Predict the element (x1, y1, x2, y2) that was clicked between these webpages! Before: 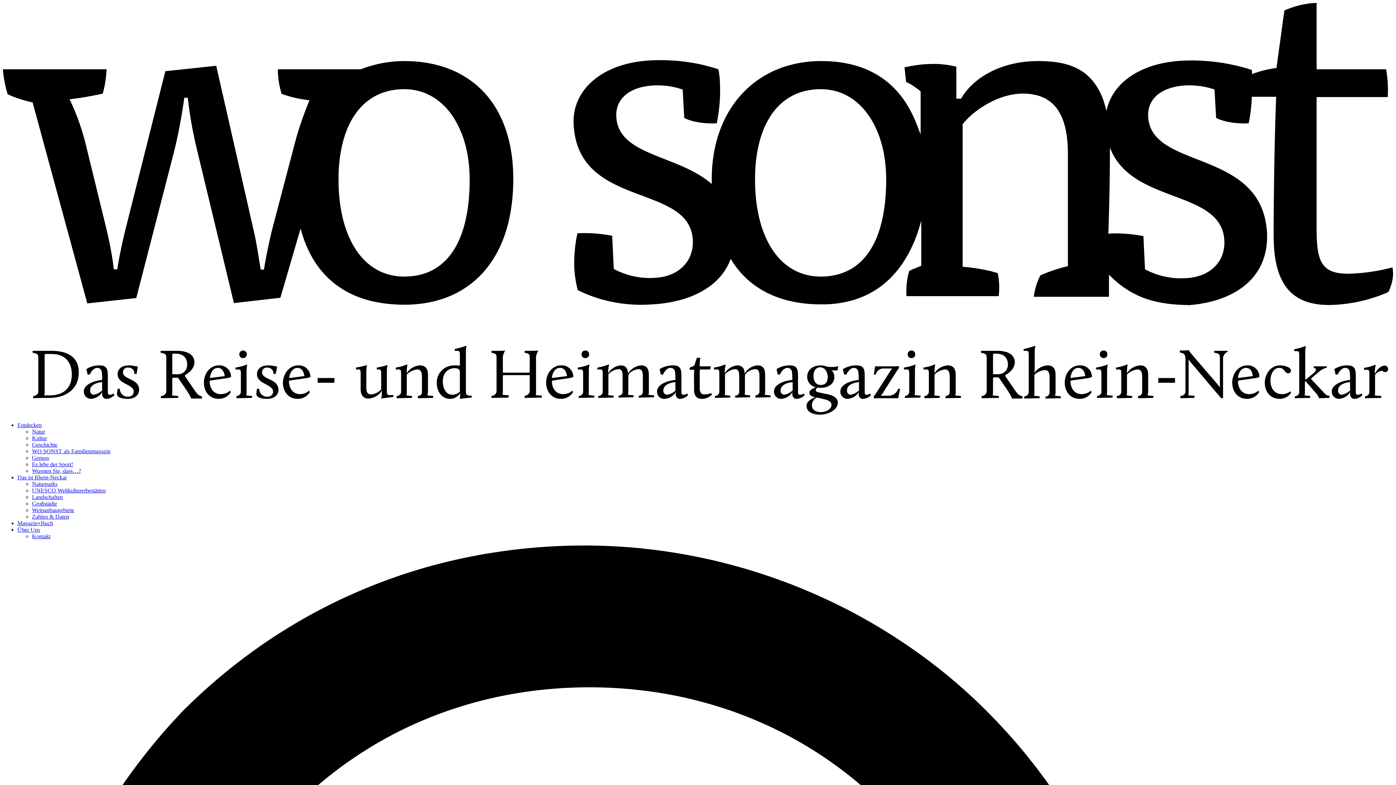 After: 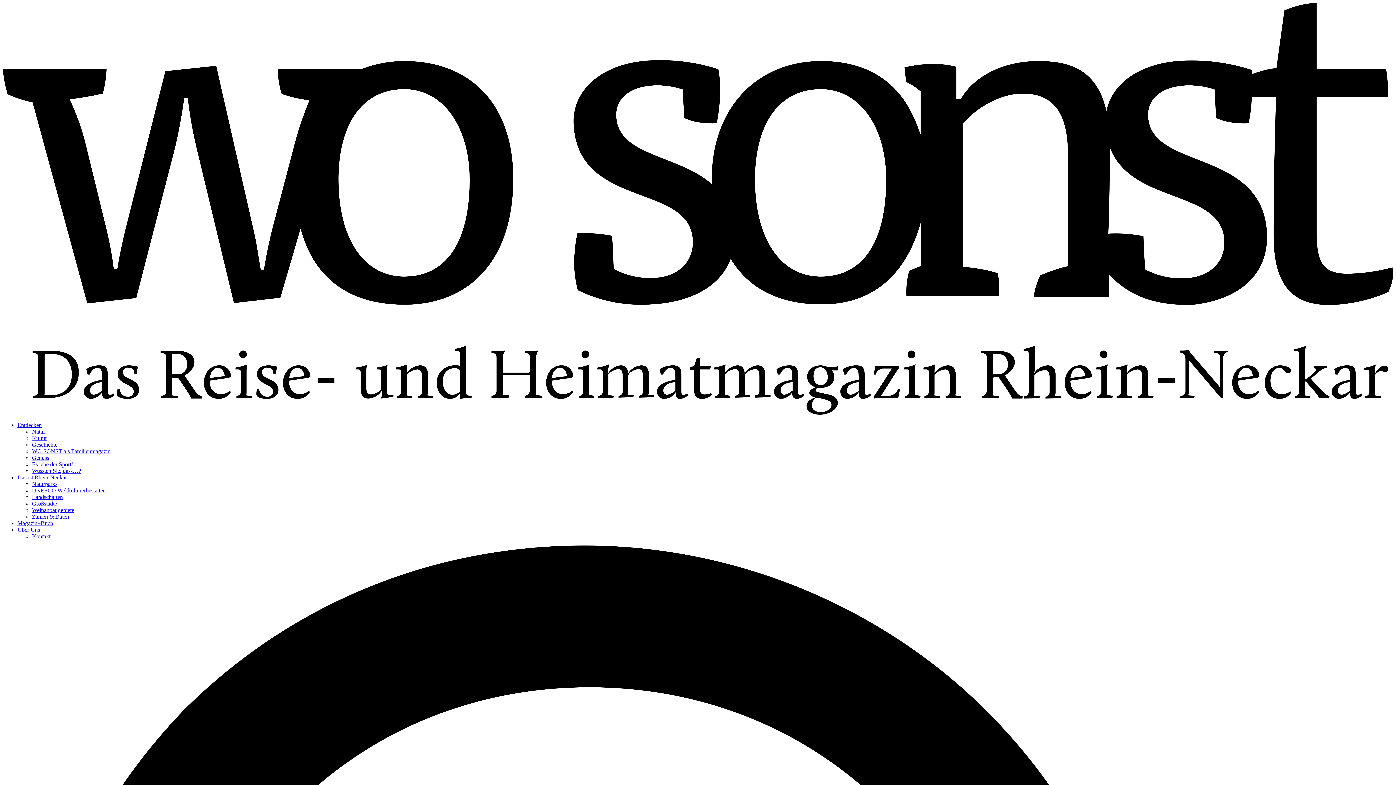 Action: label: Zahlen & Daten bbox: (32, 513, 69, 519)